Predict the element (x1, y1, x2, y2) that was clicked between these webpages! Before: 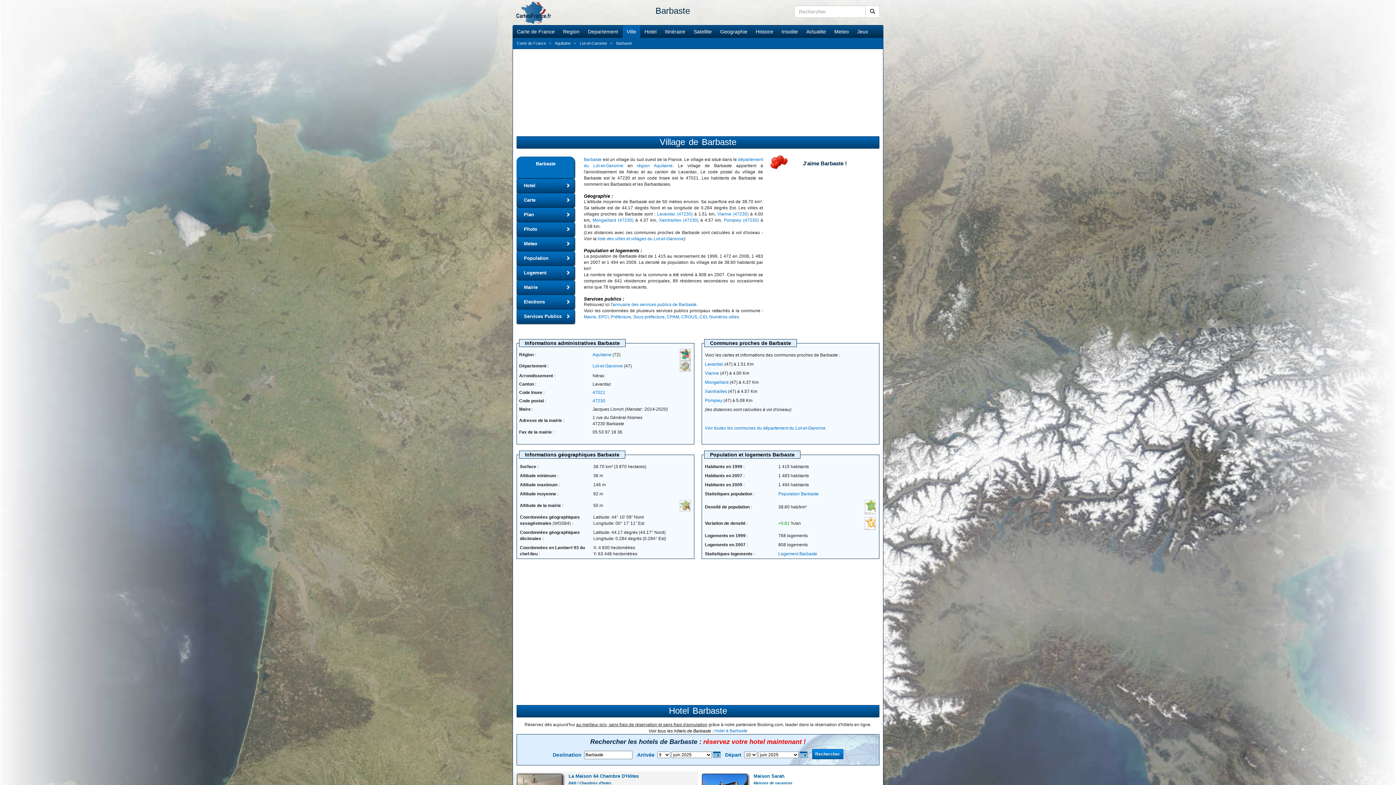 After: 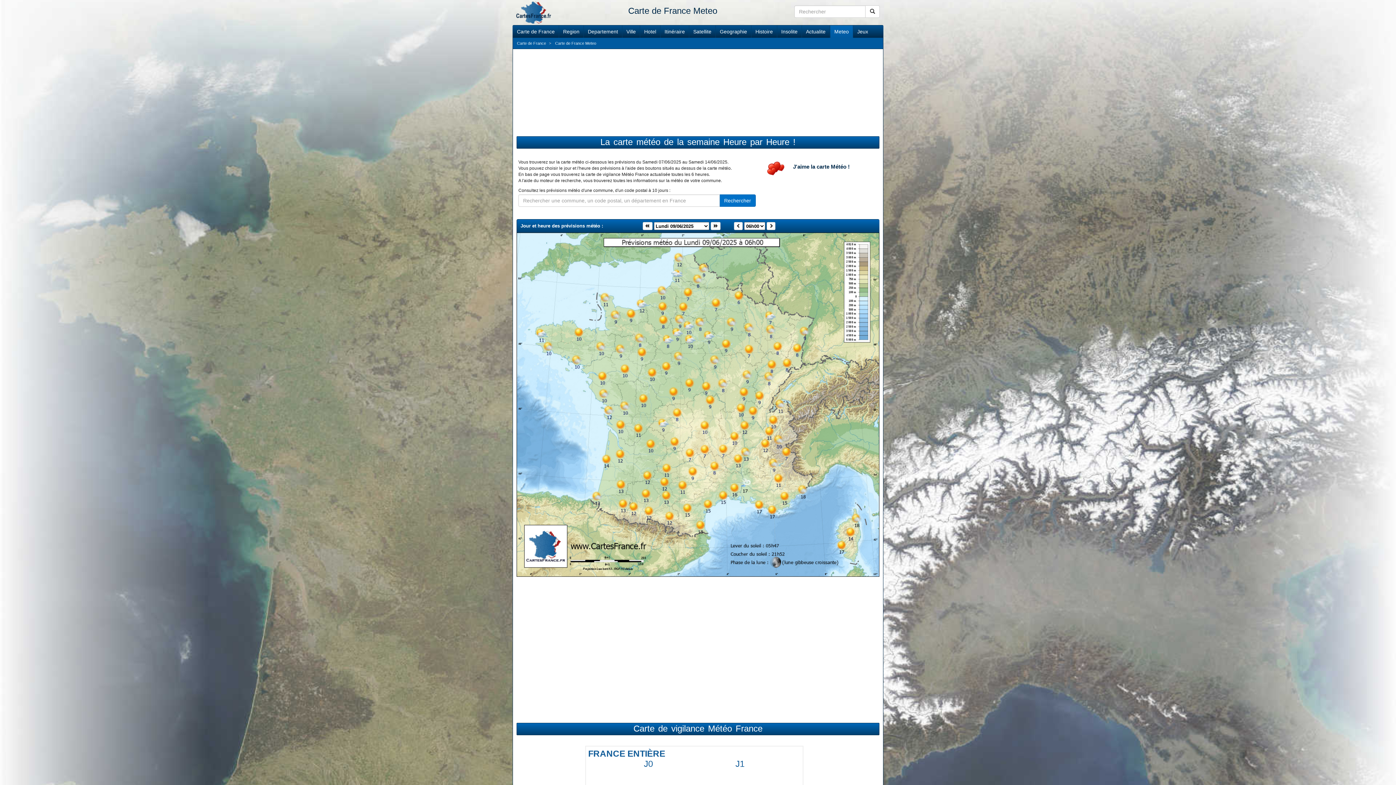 Action: label: Meteo bbox: (830, 25, 853, 37)